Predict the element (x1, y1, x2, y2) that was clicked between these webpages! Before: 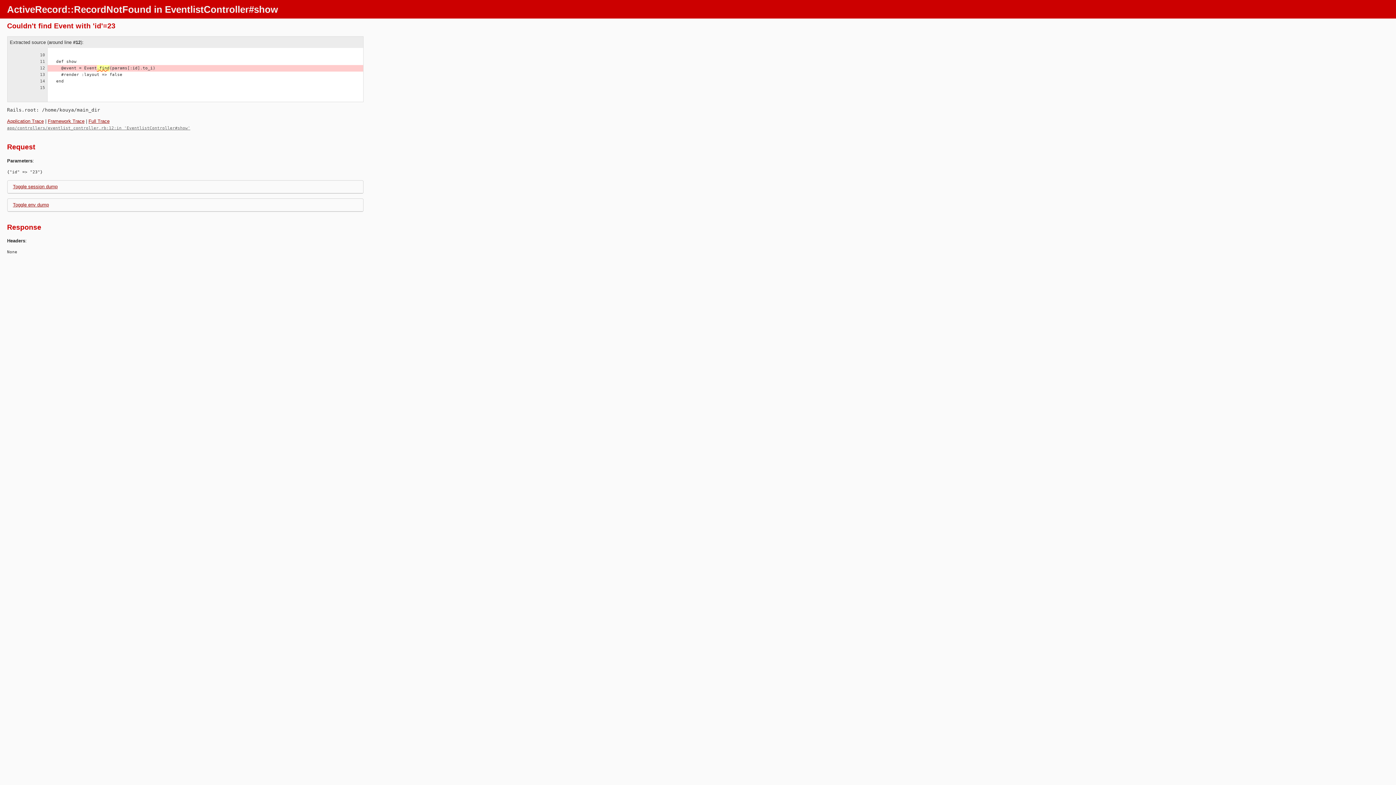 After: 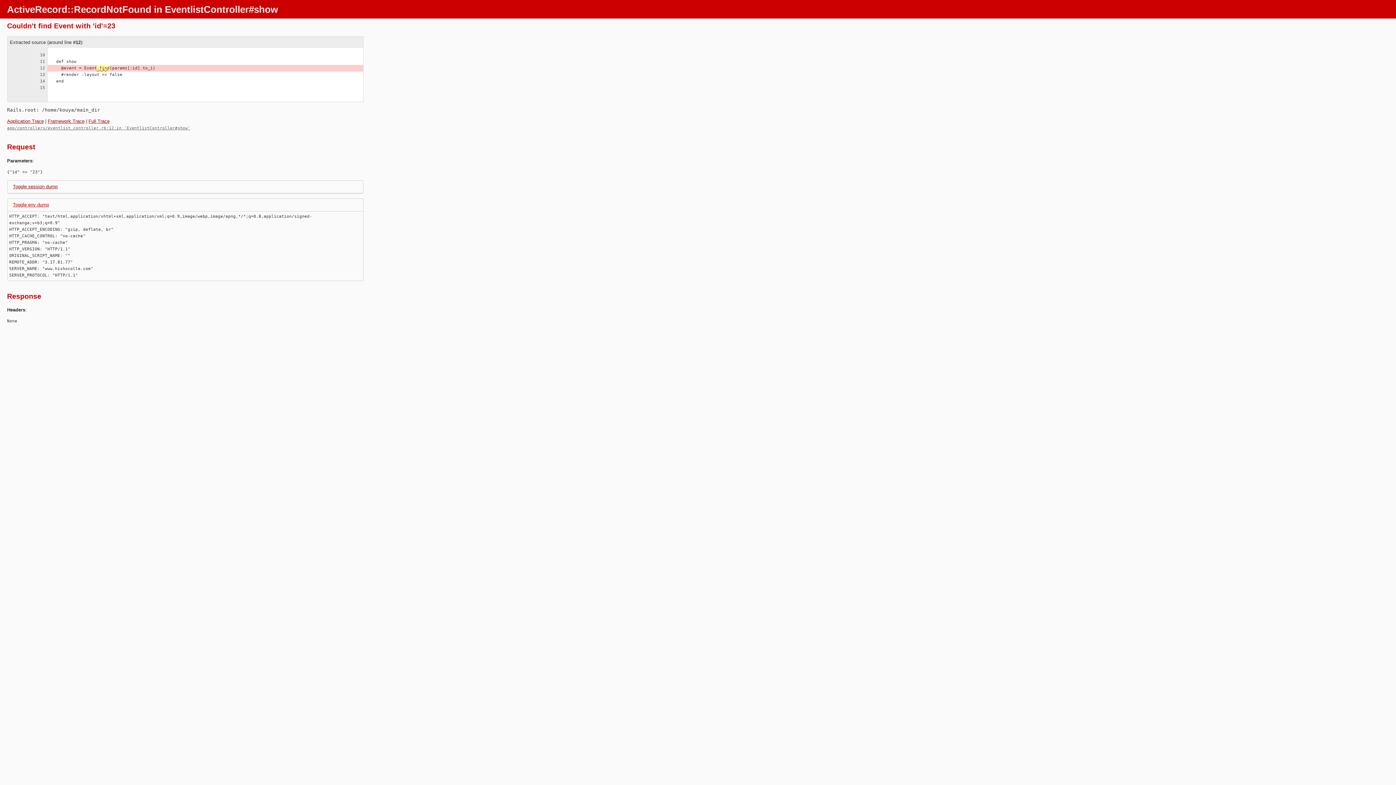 Action: bbox: (12, 202, 48, 207) label: Toggle env dump